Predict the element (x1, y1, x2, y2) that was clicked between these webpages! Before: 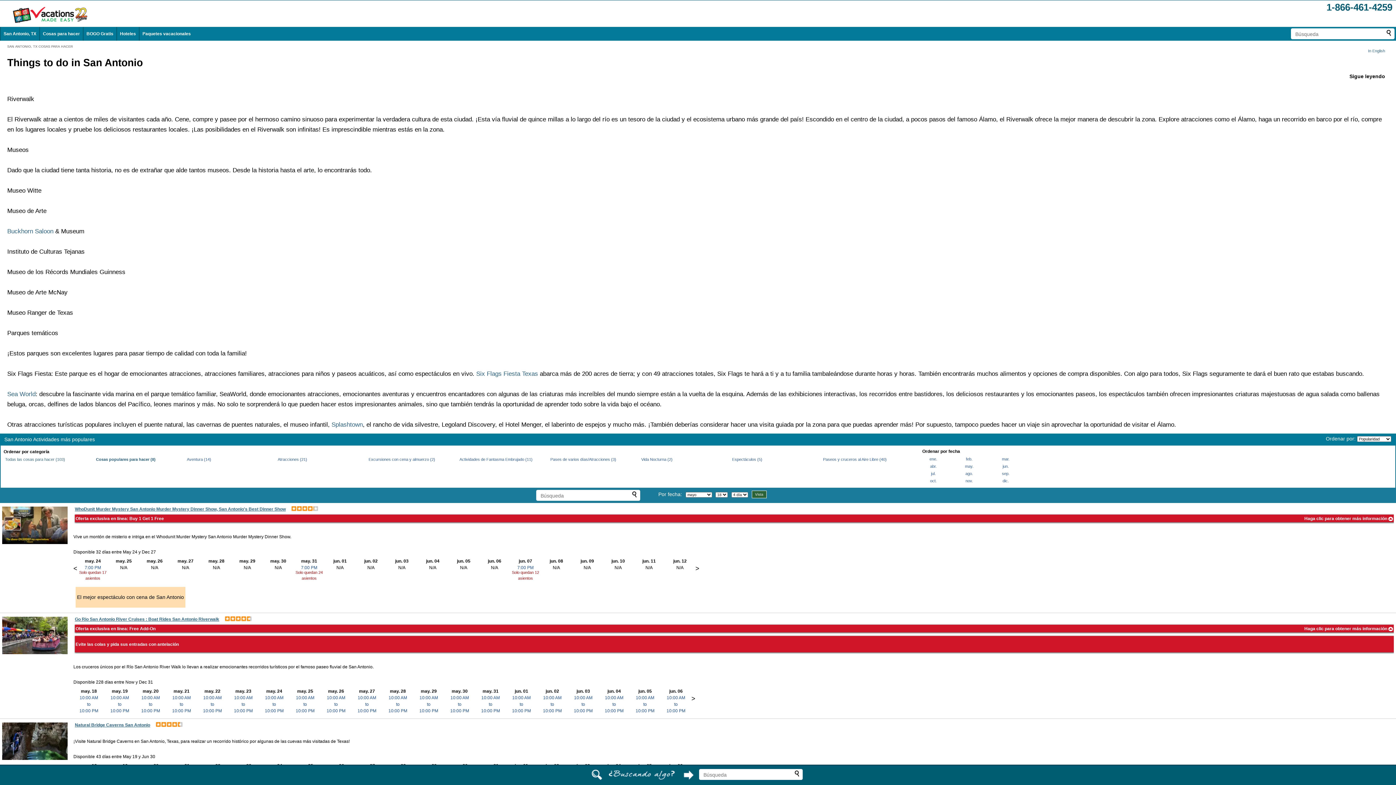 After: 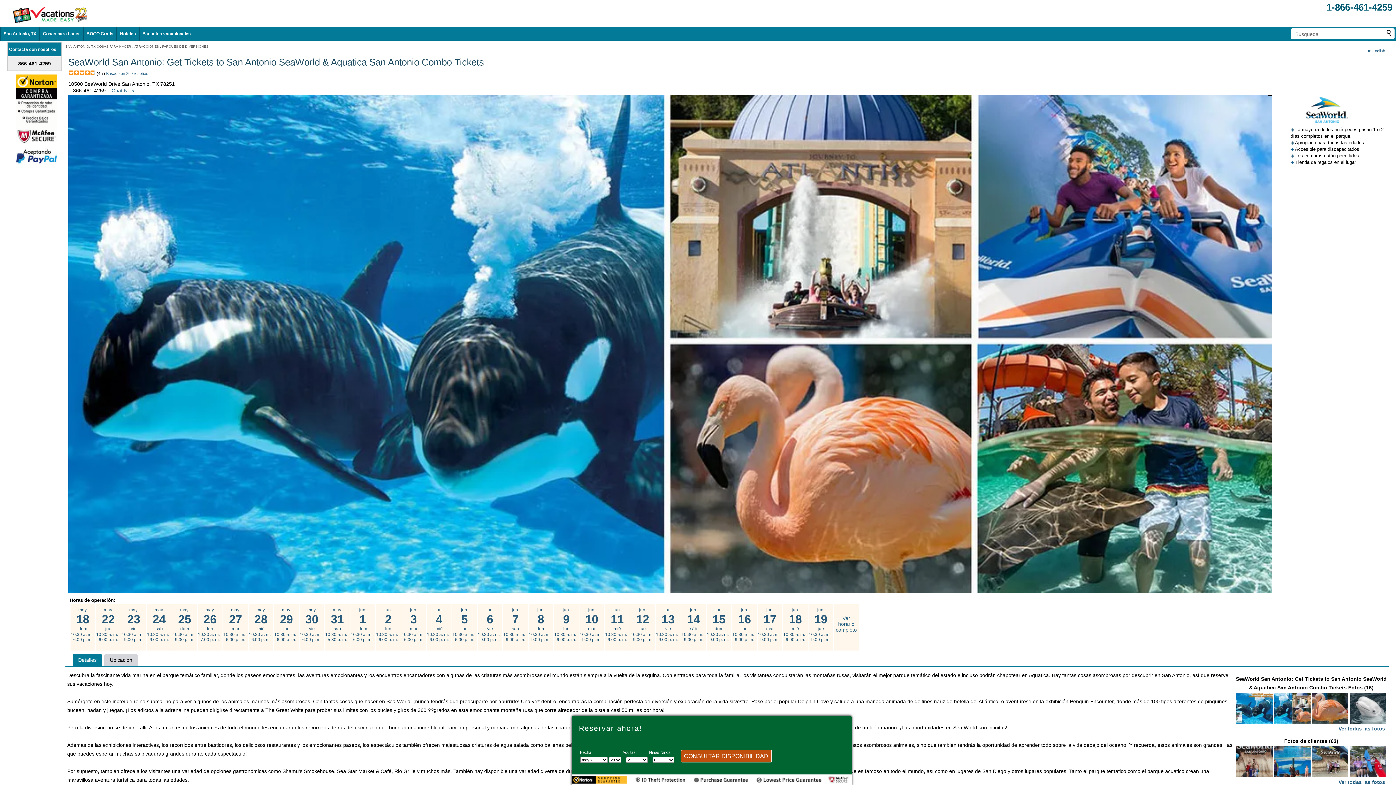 Action: bbox: (7, 390, 35, 397) label: Sea World